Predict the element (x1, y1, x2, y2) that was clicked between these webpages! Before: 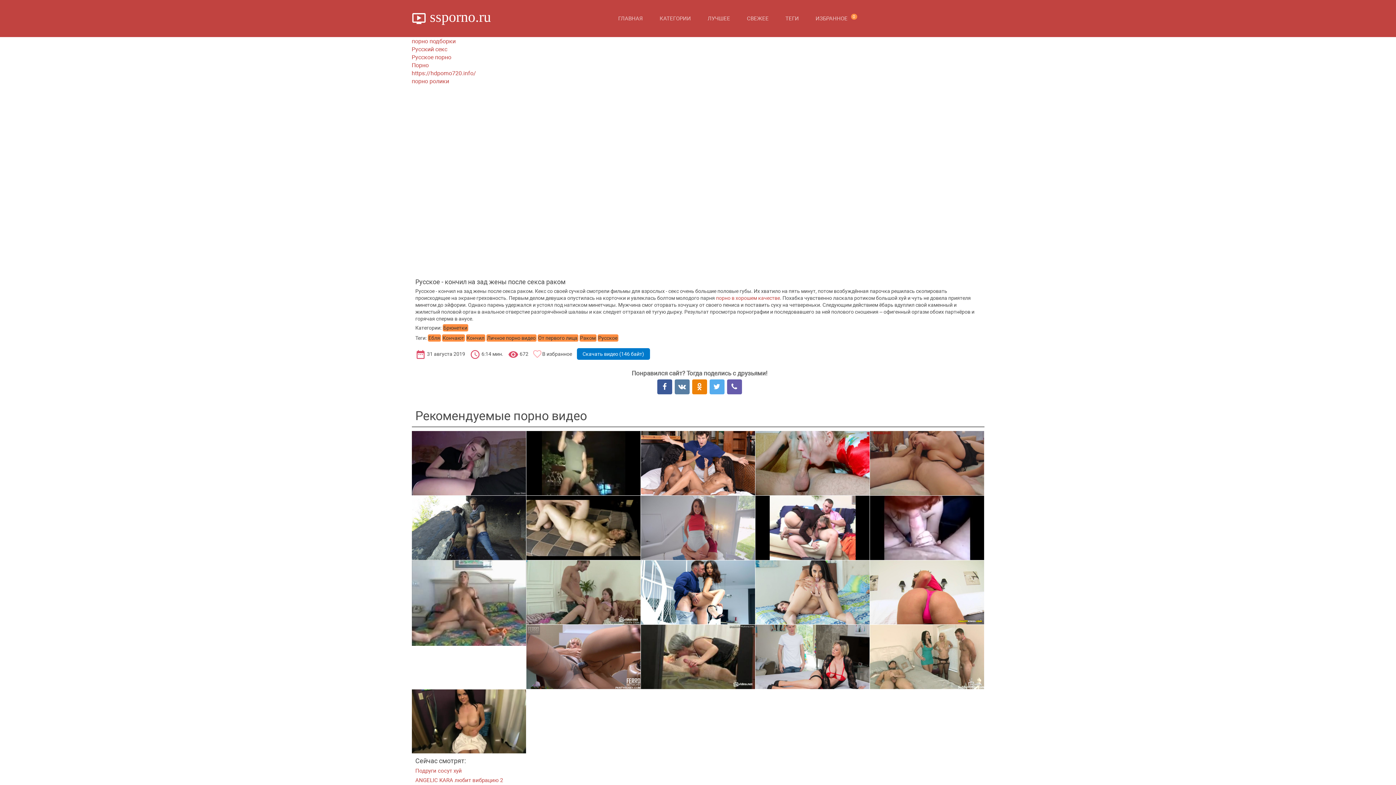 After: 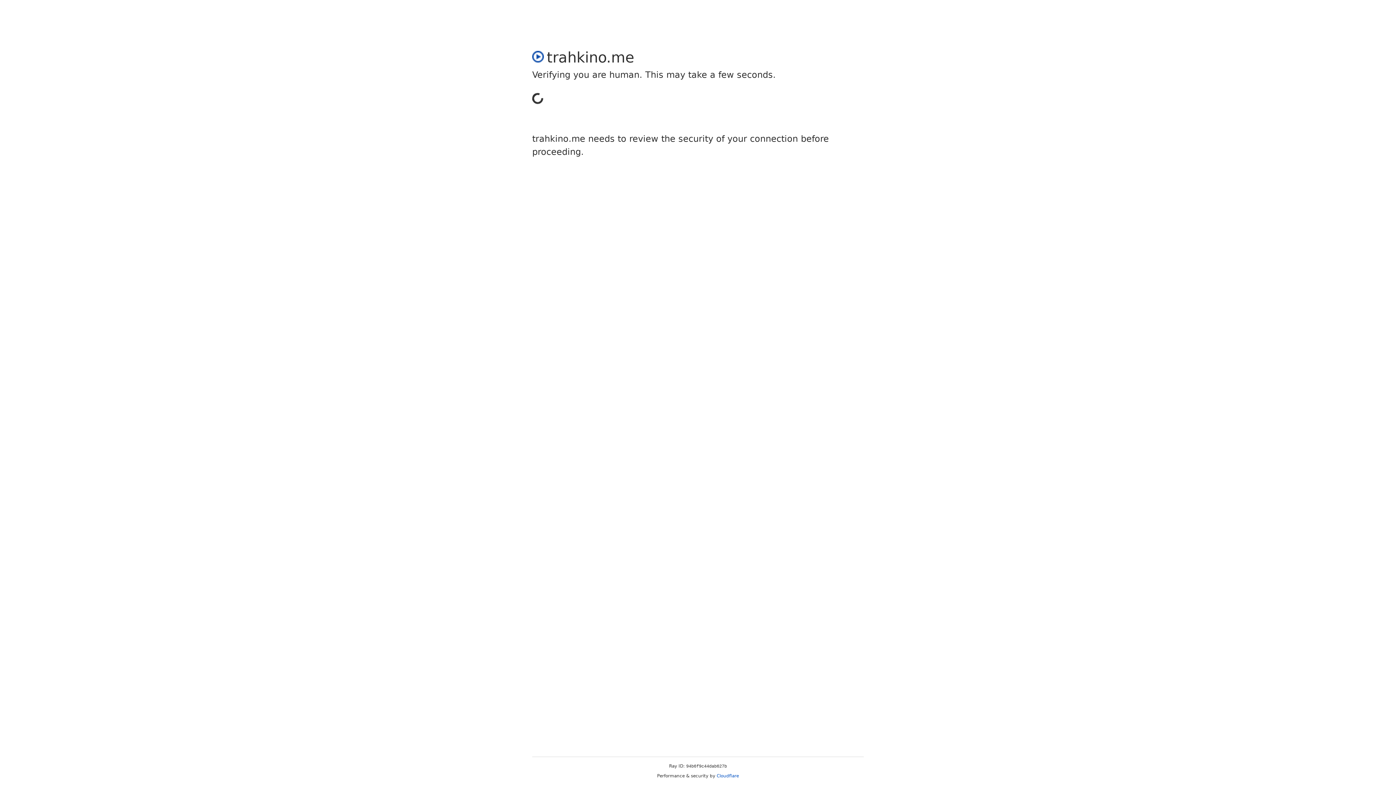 Action: label: порно ролики bbox: (411, 77, 449, 84)